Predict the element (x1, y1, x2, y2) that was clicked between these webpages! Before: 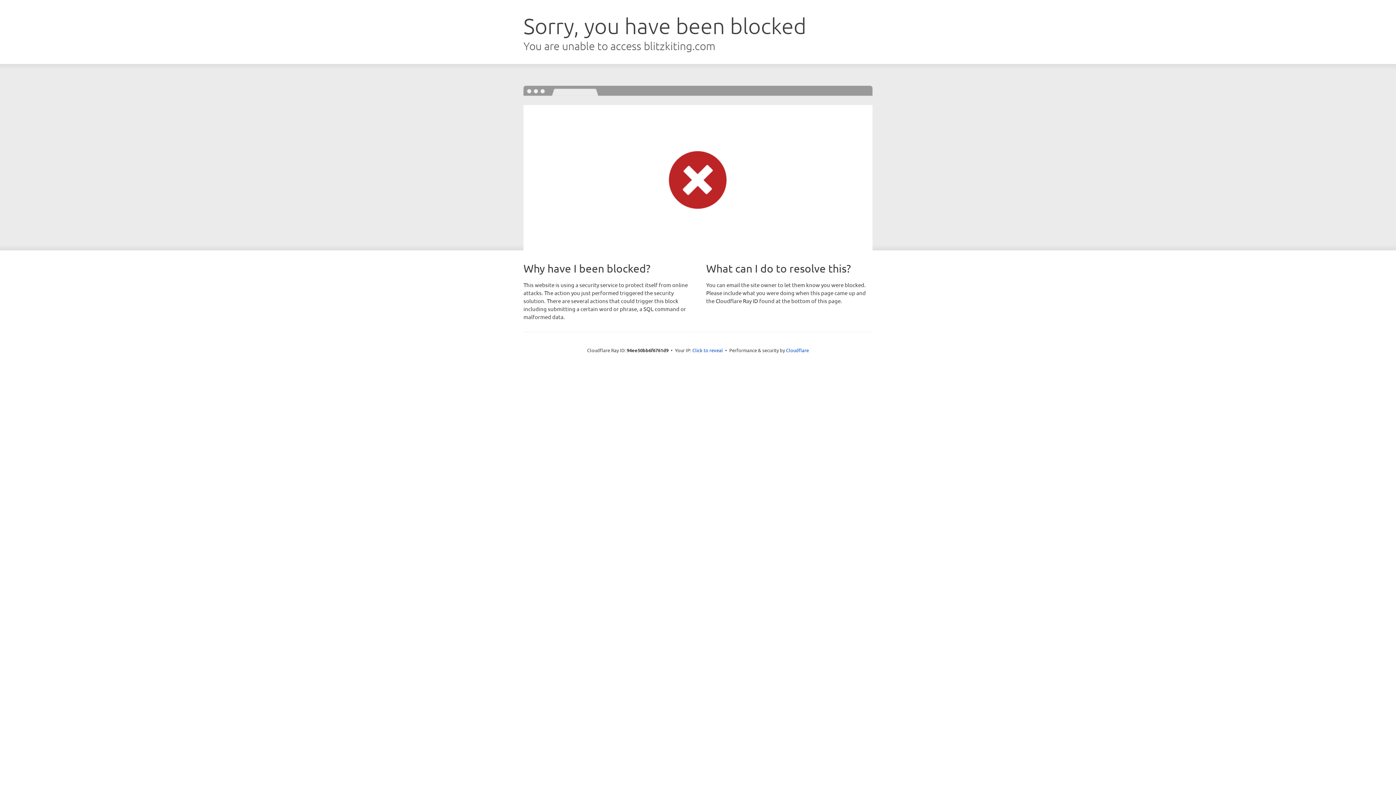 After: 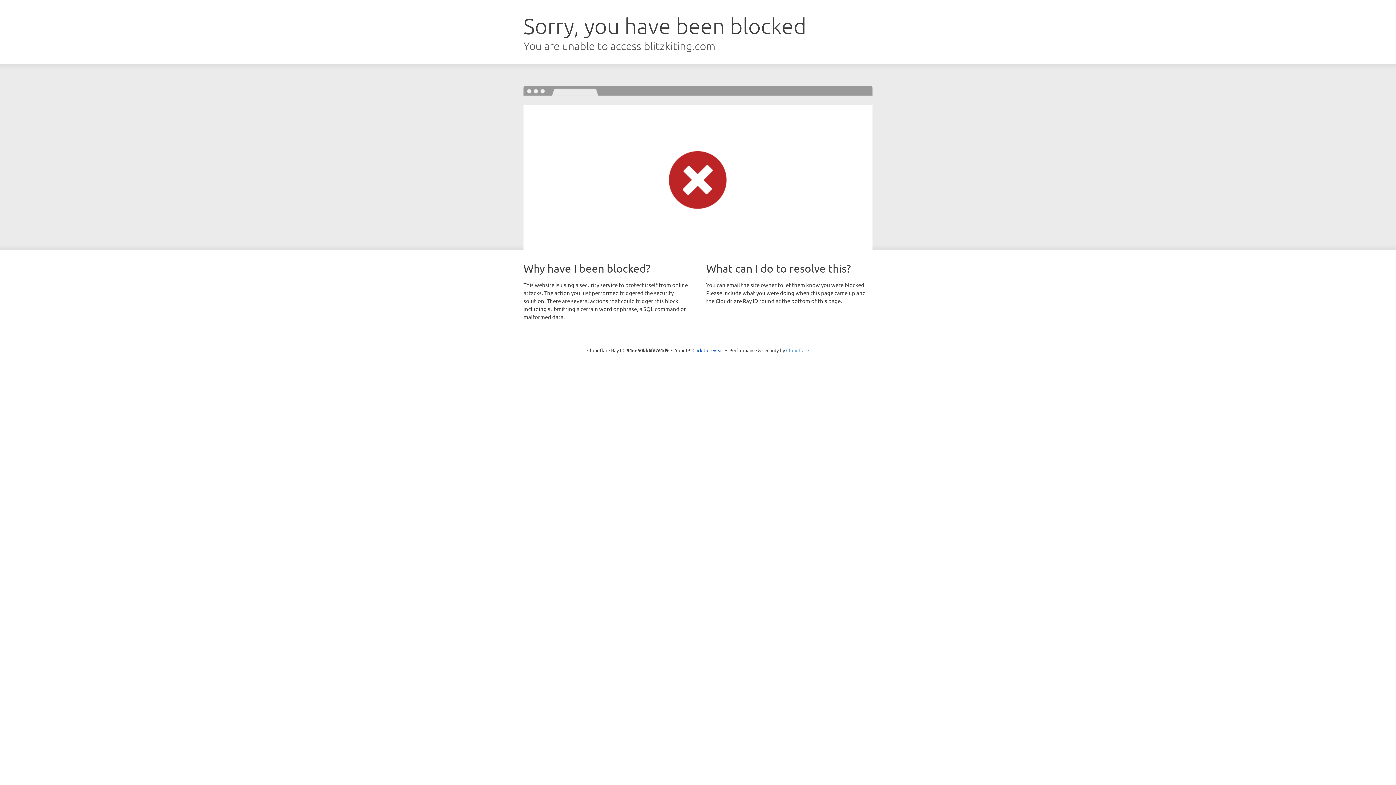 Action: bbox: (786, 347, 809, 353) label: Cloudflare